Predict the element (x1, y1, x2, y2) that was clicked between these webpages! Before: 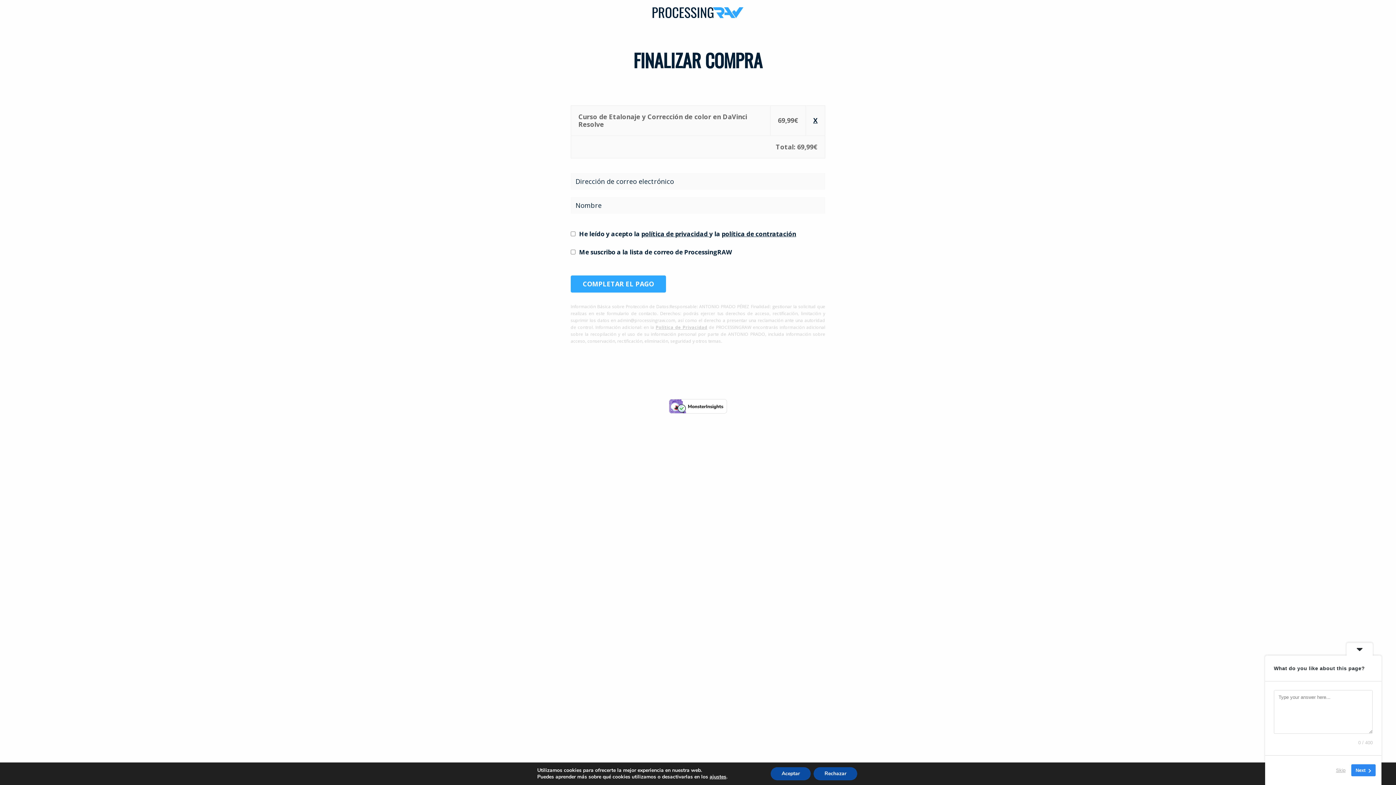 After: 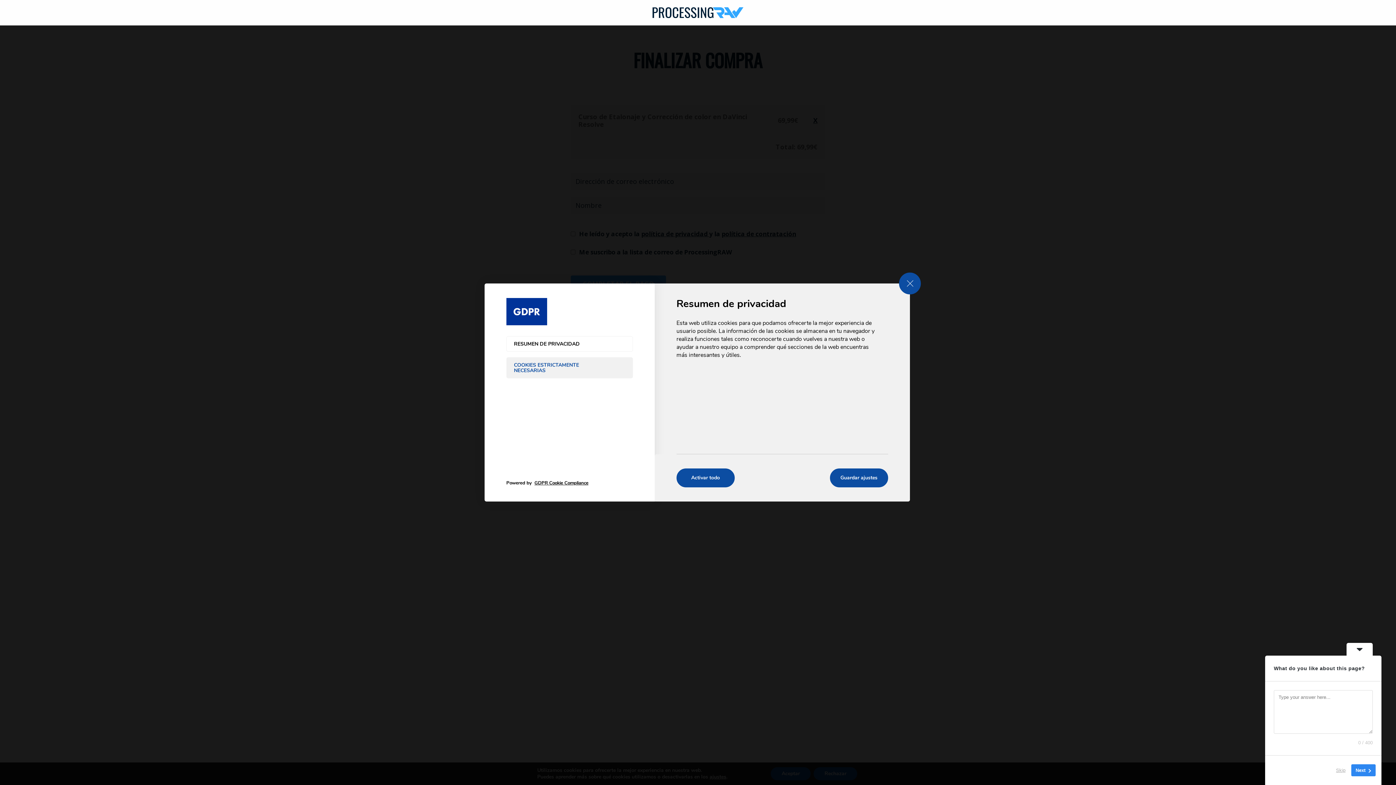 Action: label: ajustes bbox: (709, 774, 726, 780)